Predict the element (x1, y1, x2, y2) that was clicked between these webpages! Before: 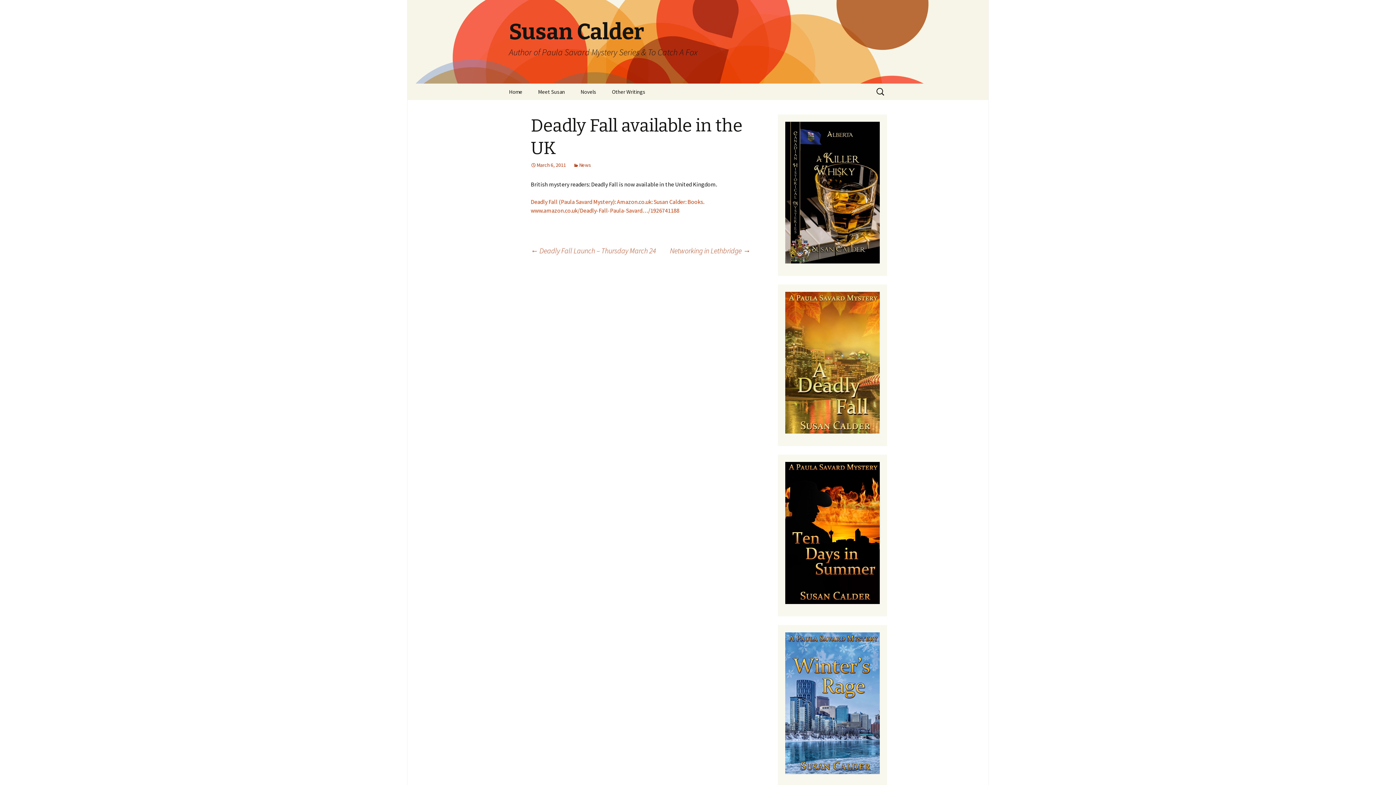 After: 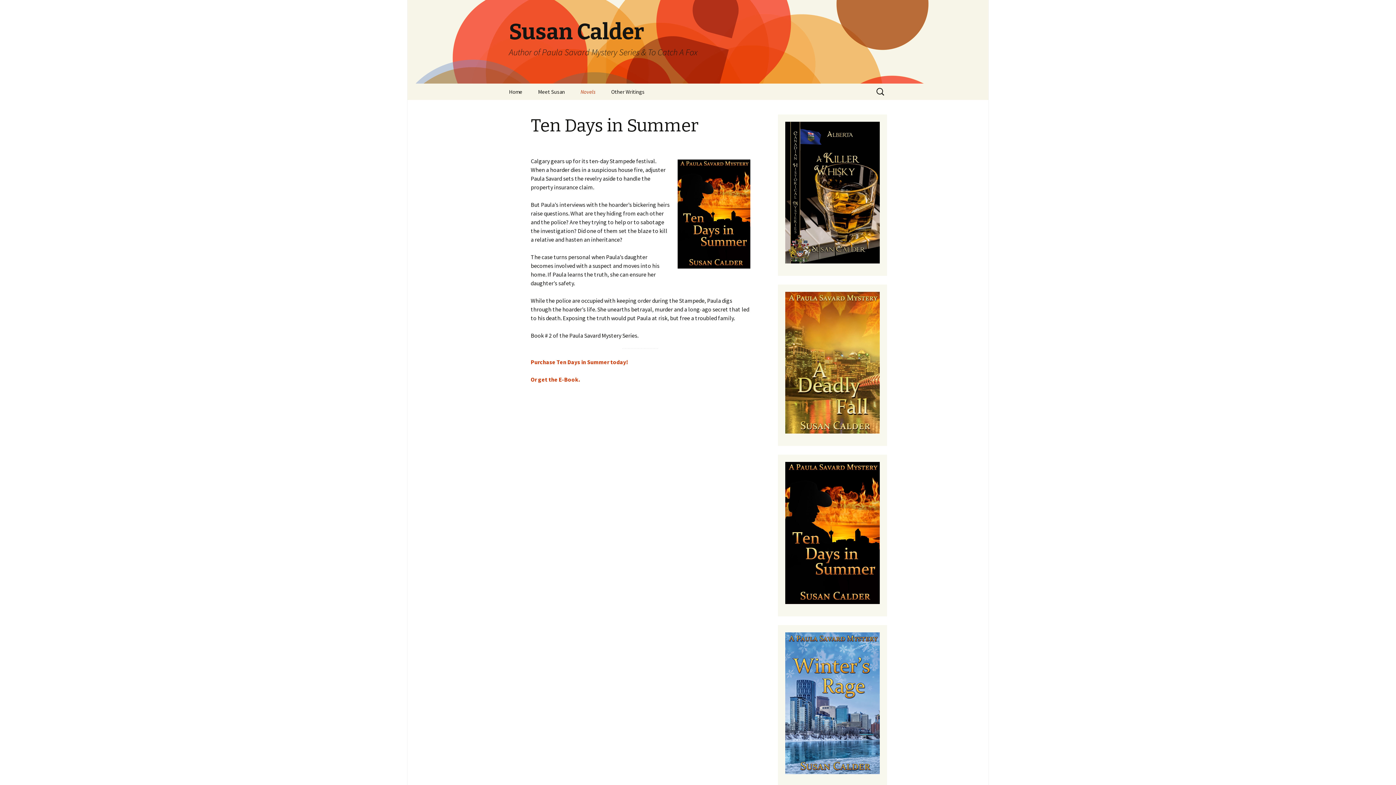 Action: bbox: (785, 529, 880, 535)